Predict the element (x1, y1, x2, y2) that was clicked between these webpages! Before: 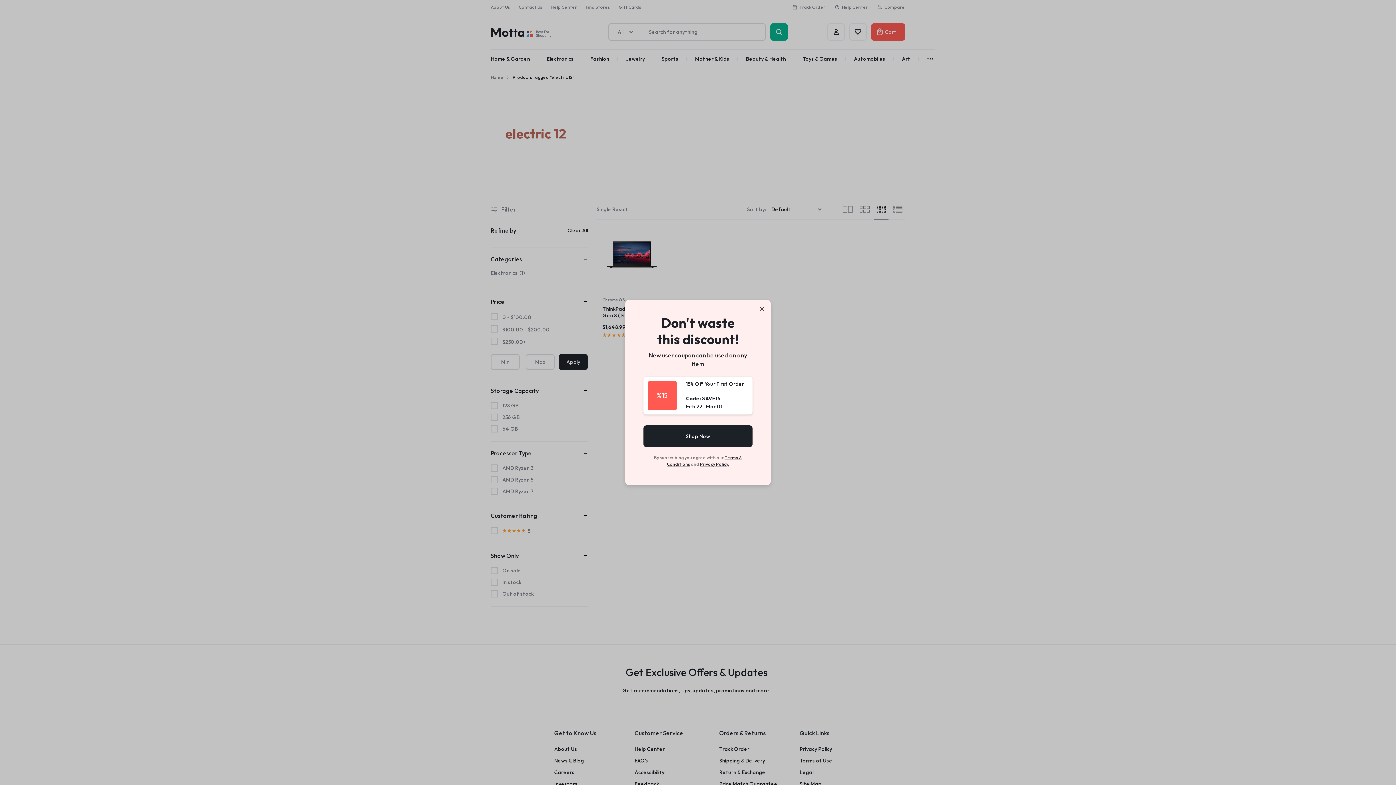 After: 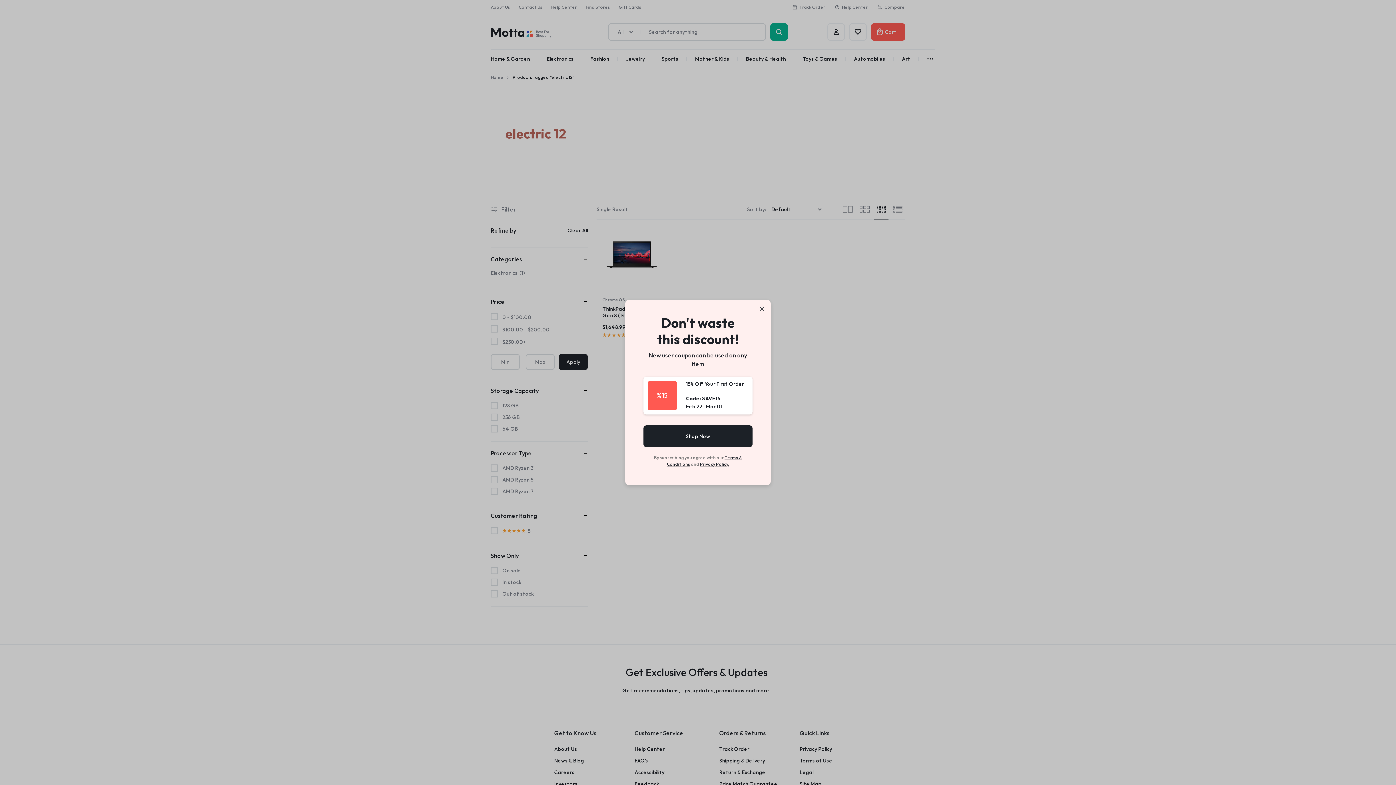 Action: bbox: (643, 425, 752, 447) label: Shop Now